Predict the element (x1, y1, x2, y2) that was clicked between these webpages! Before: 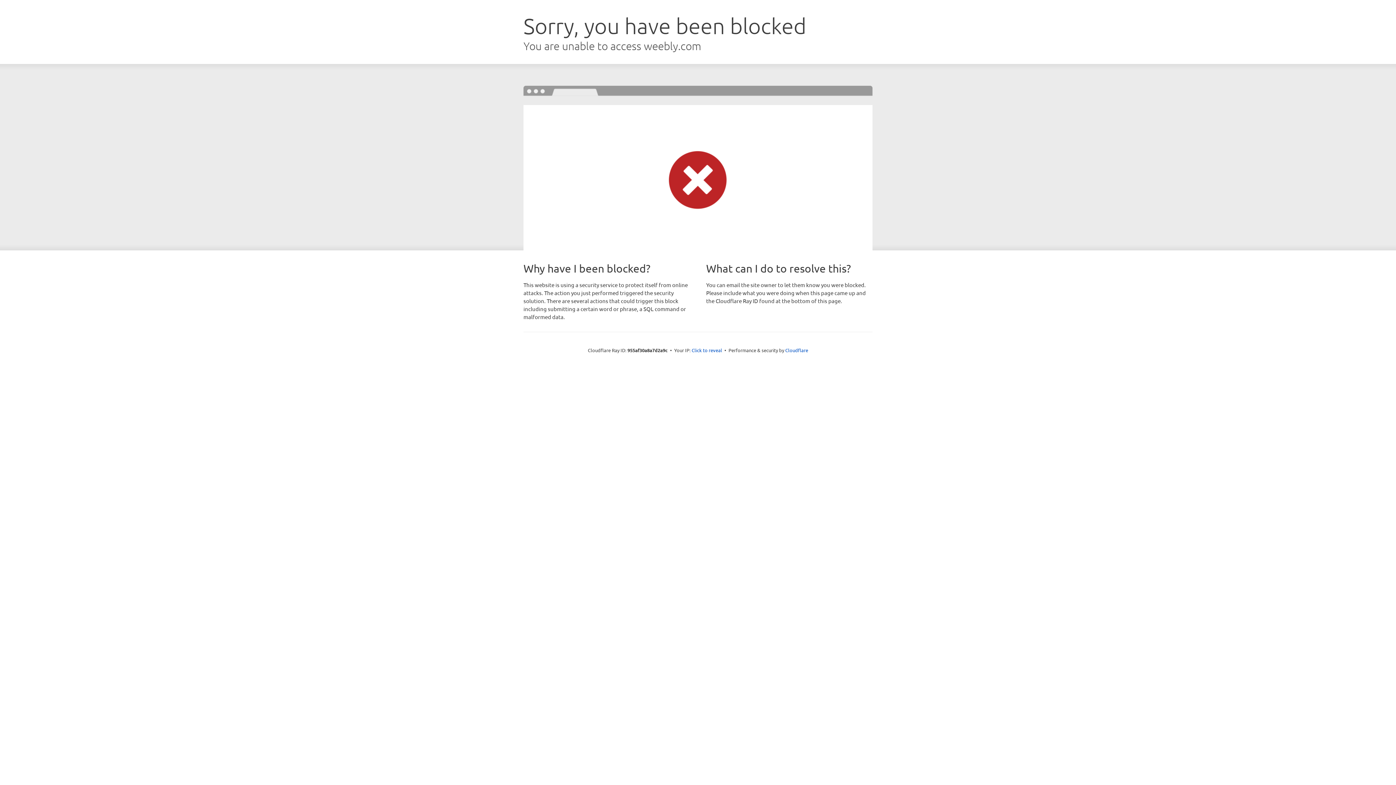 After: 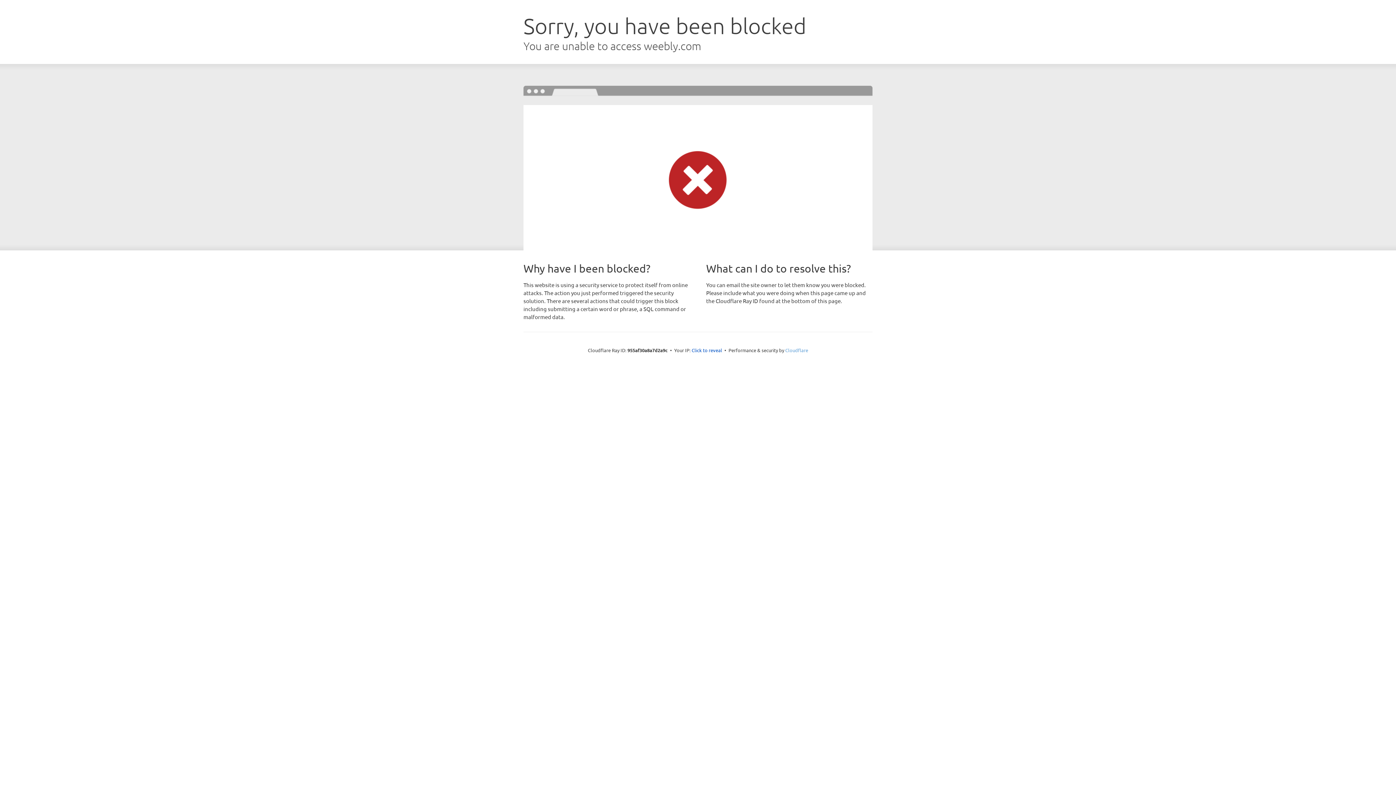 Action: label: Cloudflare bbox: (785, 347, 808, 353)